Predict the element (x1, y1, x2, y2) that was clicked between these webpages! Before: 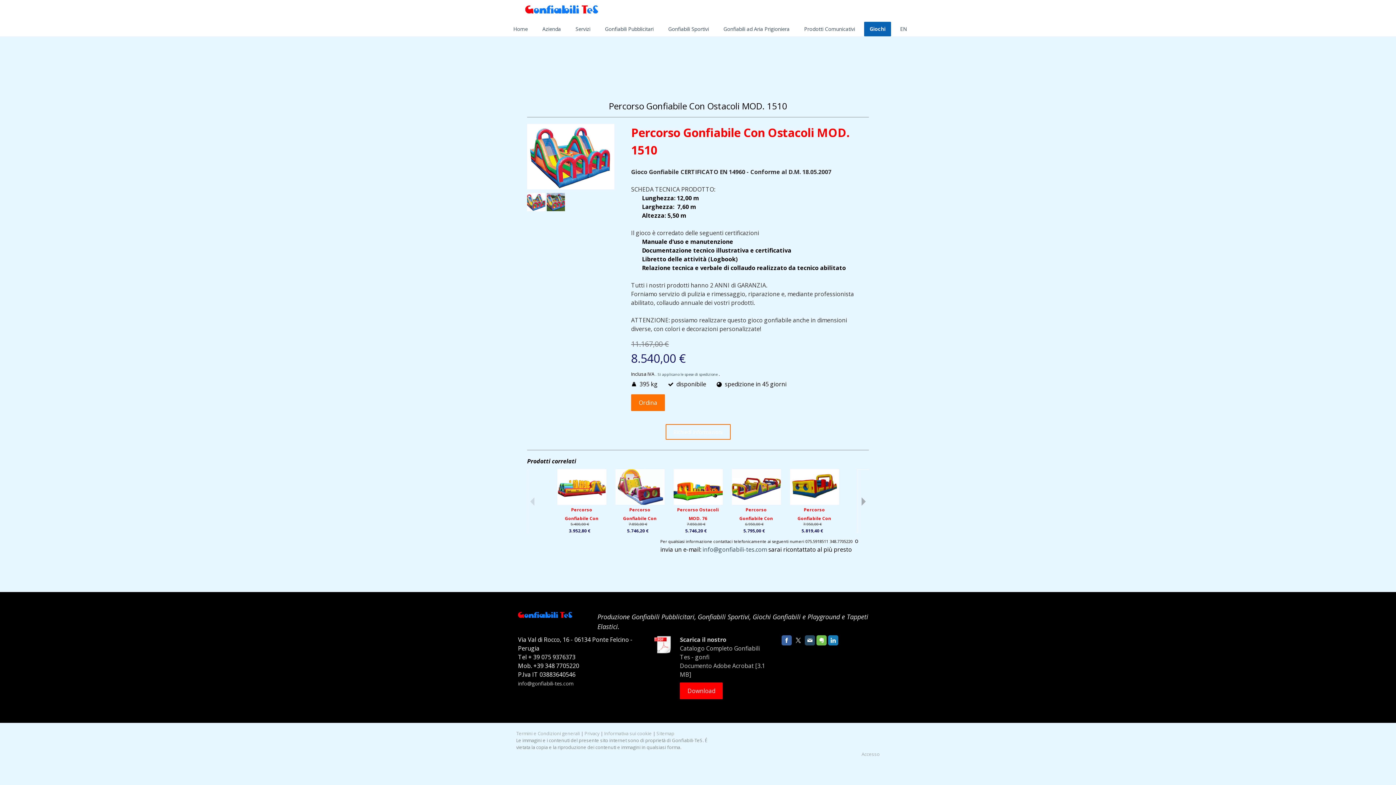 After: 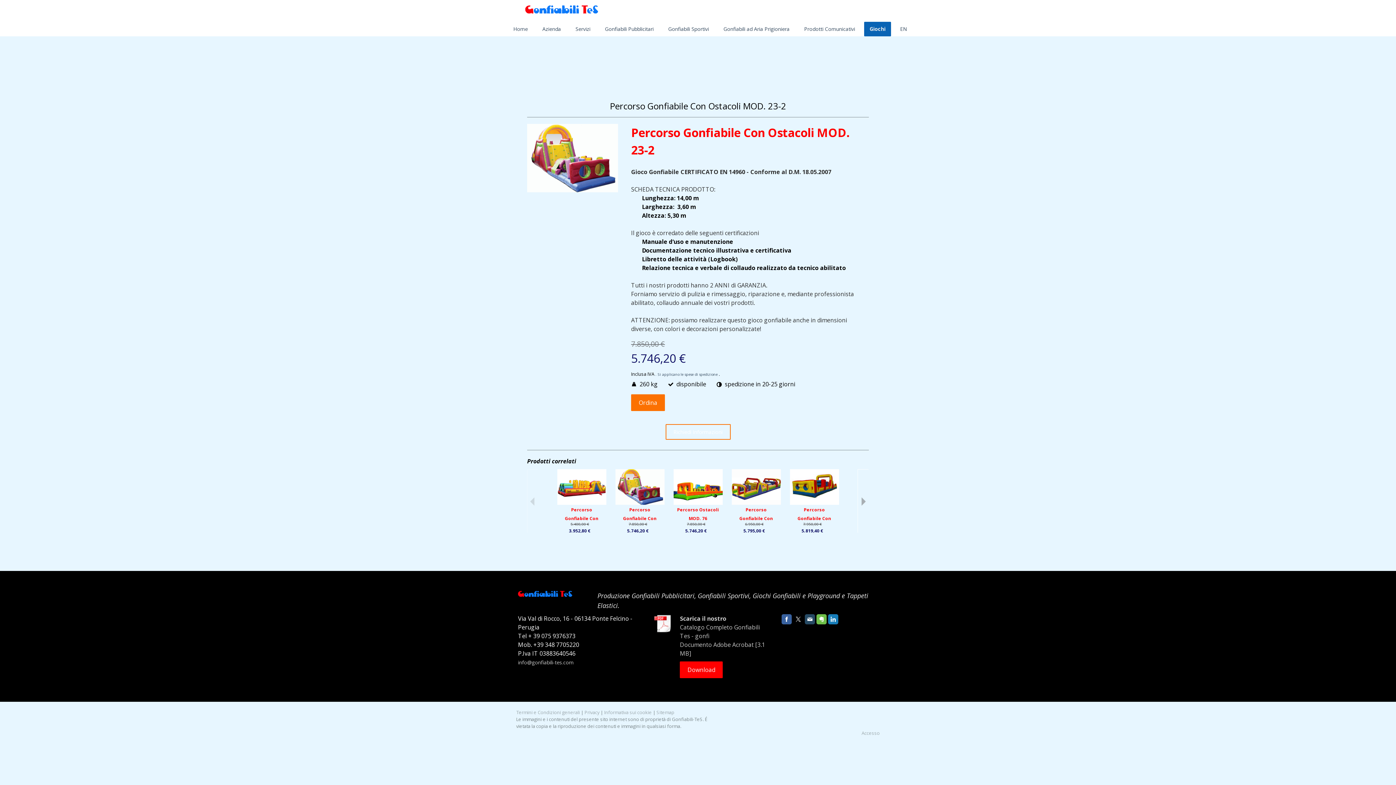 Action: bbox: (615, 469, 664, 505)